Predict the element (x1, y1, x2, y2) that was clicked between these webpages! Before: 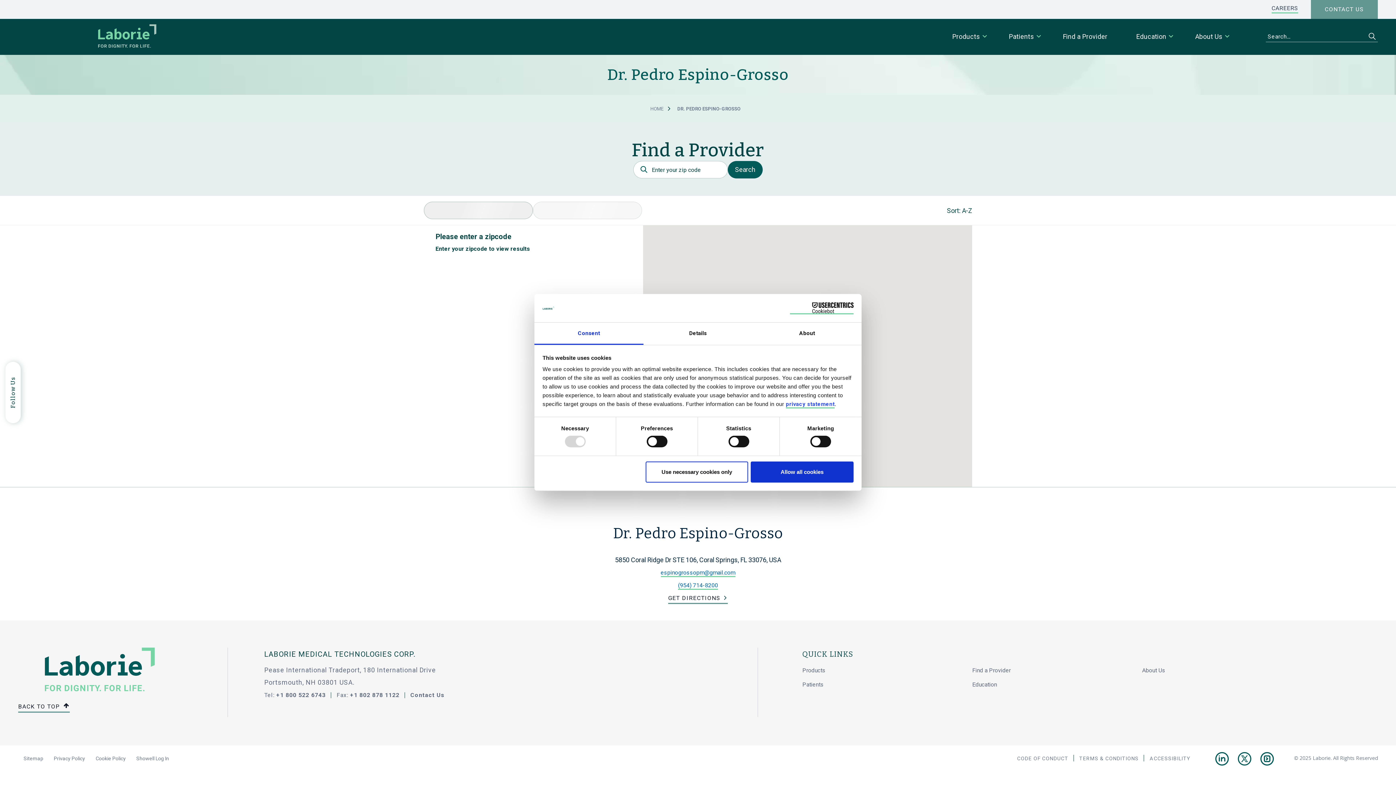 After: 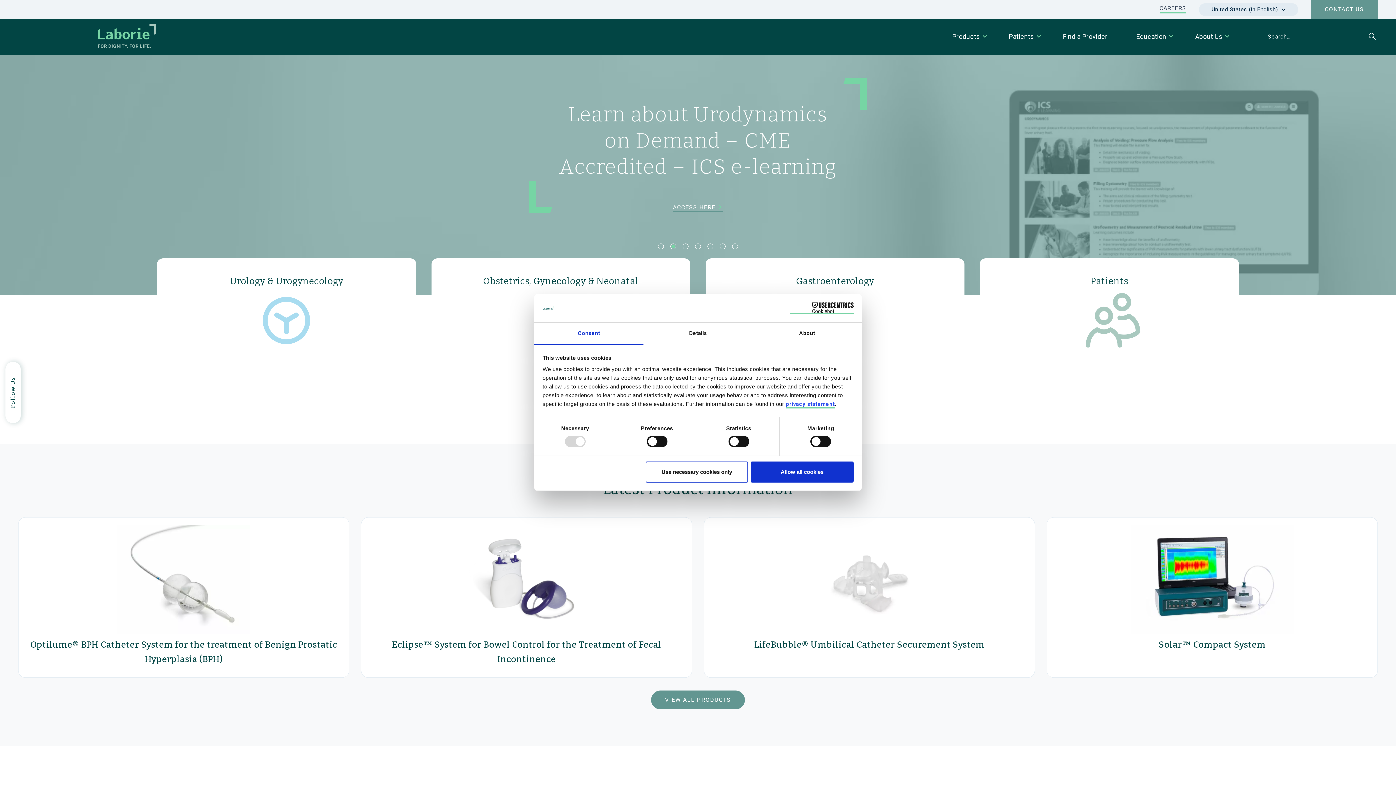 Action: bbox: (18, 648, 222, 691)